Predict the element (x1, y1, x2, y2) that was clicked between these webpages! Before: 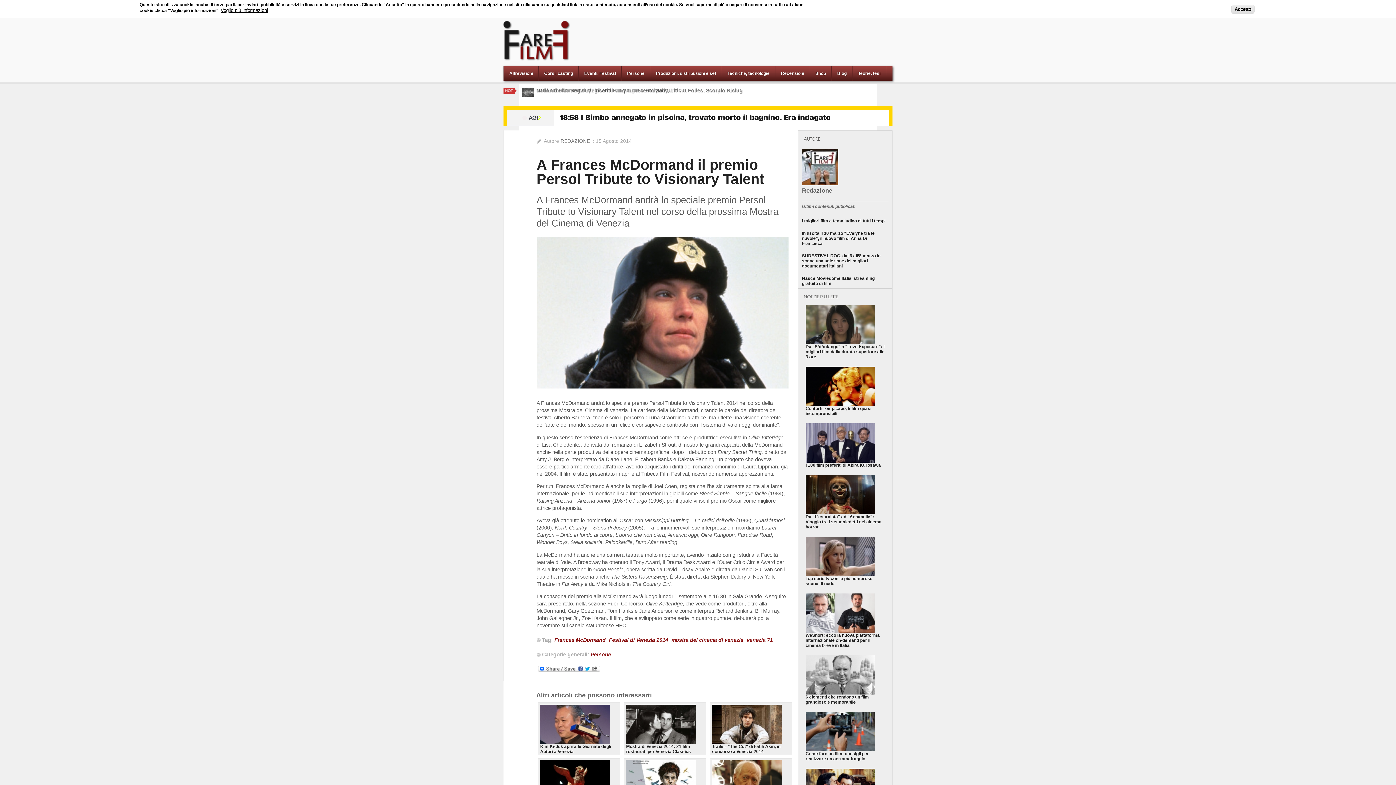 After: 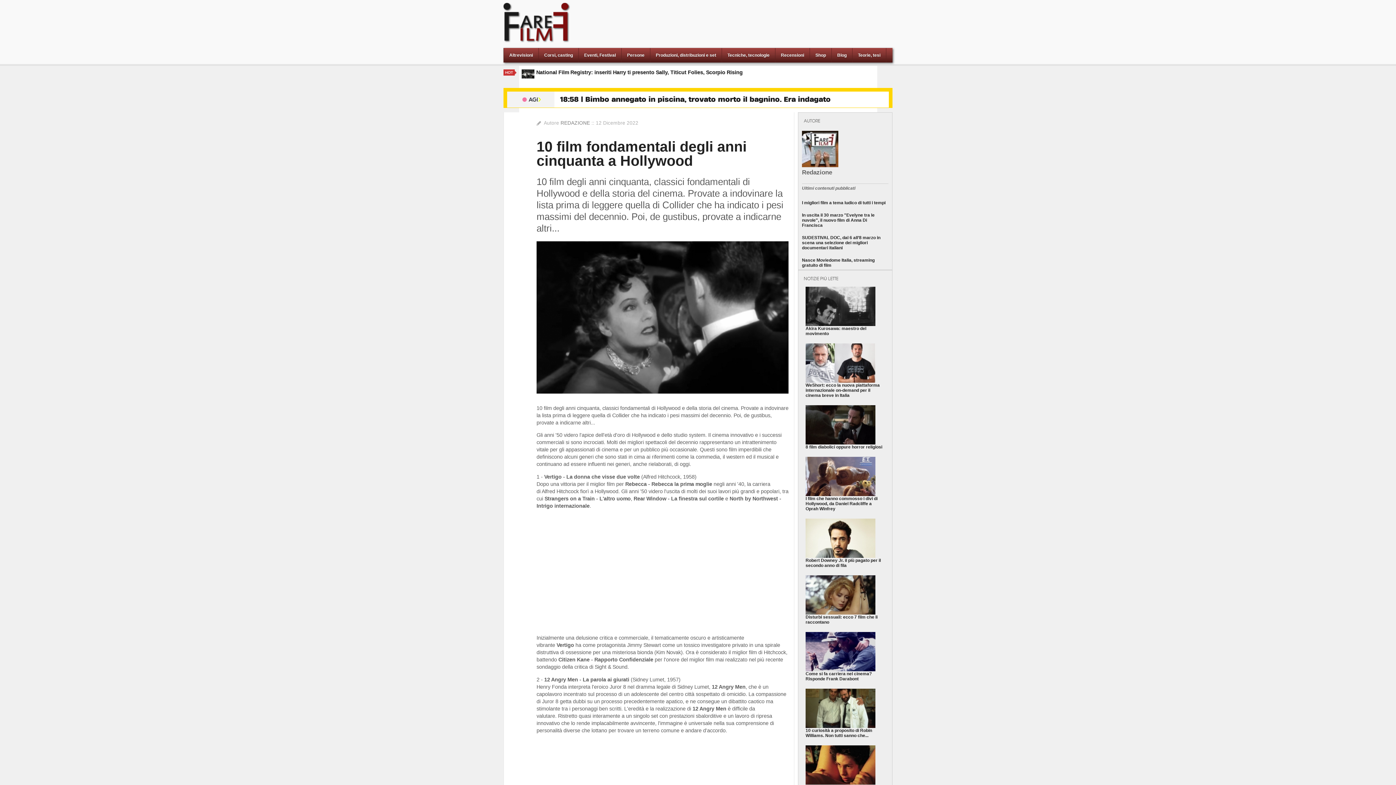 Action: label: 10 film fondamentali degli anni cinquanta a Hollywood bbox: (536, 87, 672, 93)